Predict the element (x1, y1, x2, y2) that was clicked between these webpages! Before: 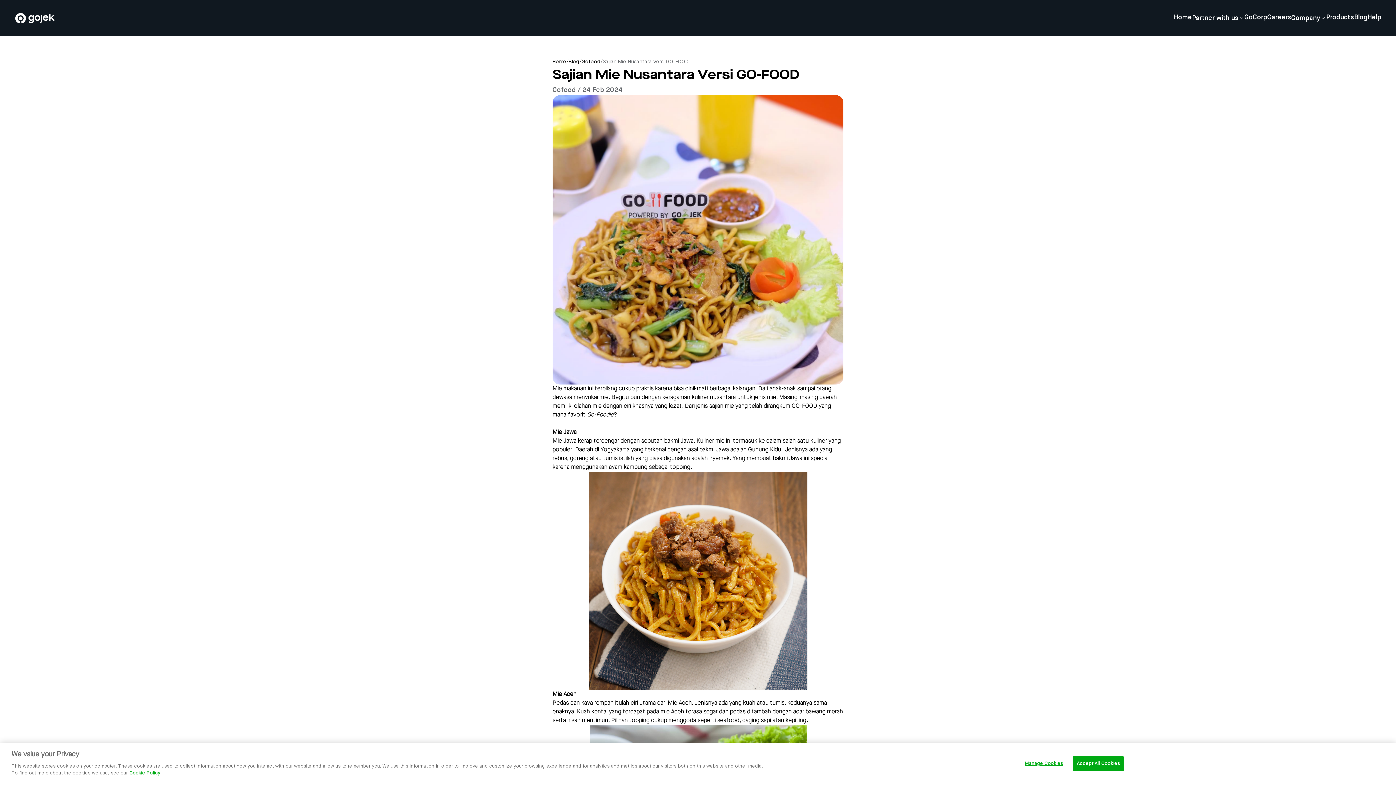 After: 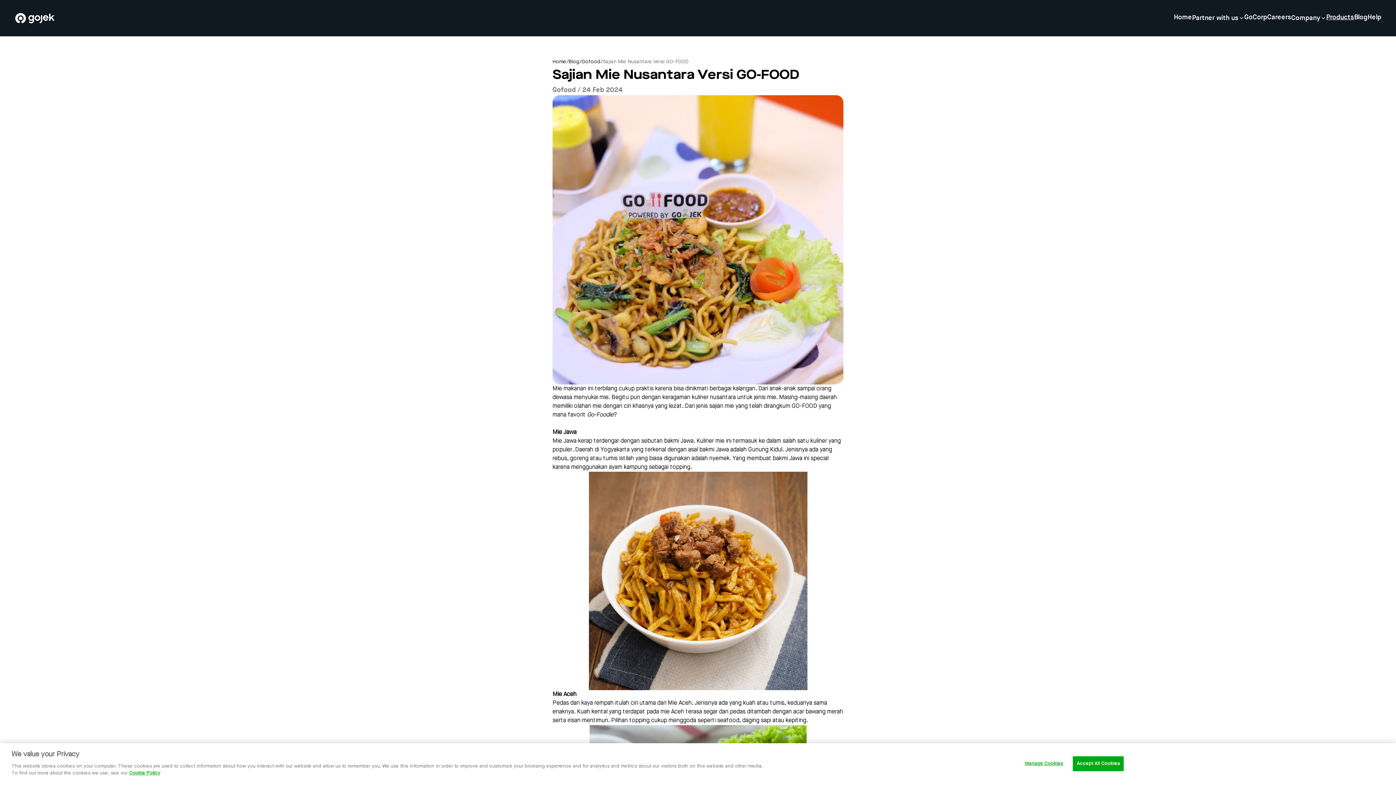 Action: label: Products bbox: (1326, 11, 1354, 24)